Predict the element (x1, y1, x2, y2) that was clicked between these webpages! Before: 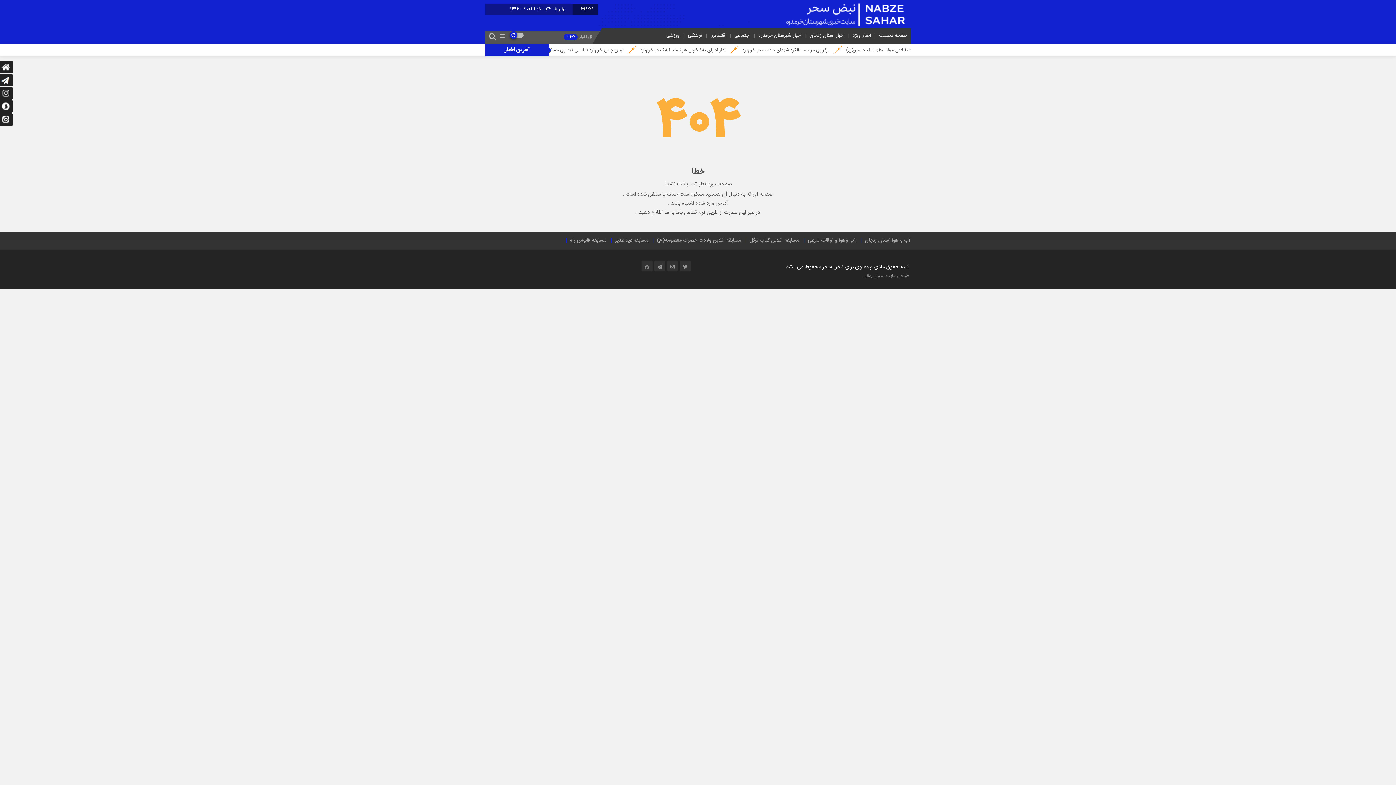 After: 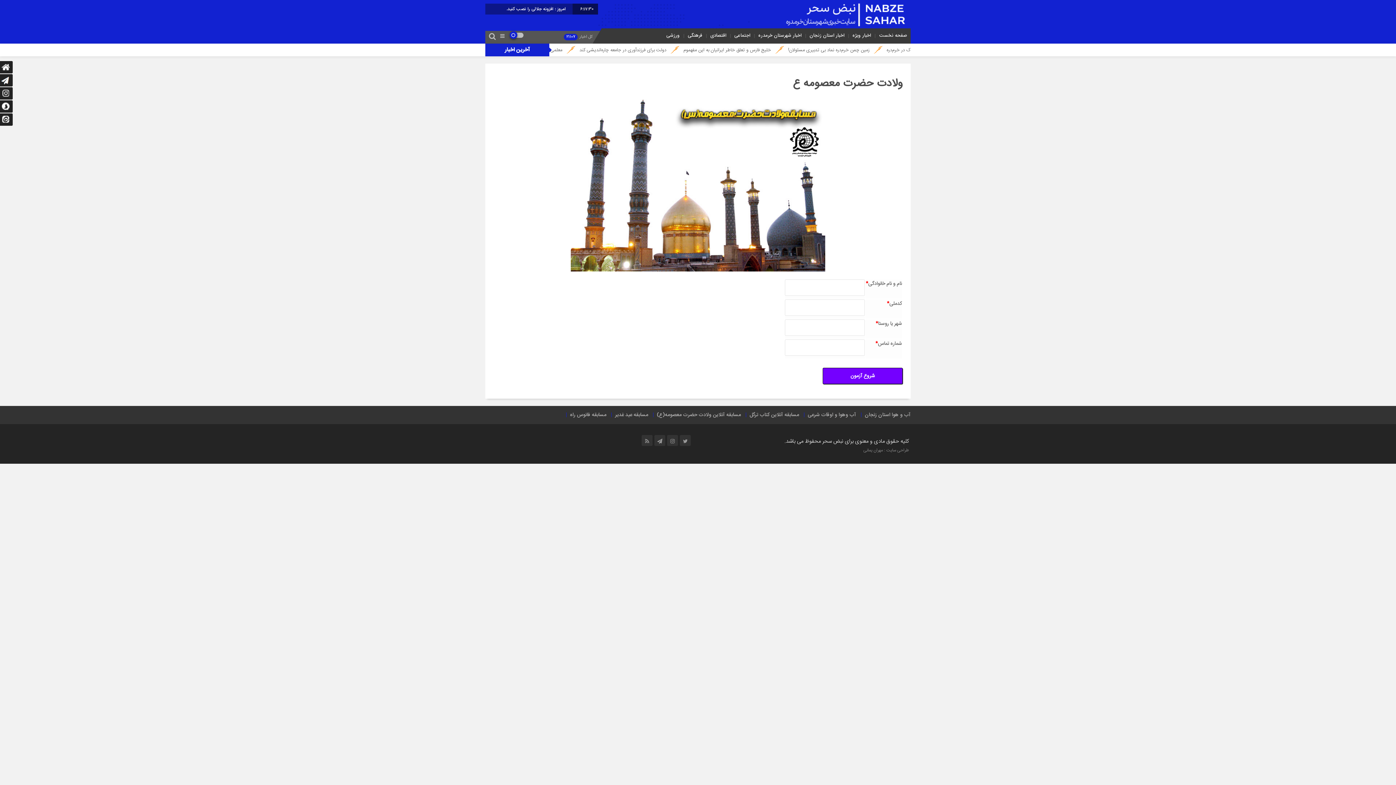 Action: bbox: (657, 231, 741, 249) label: مسابقه آنلاین ولادت حضرت معصومه(ع)